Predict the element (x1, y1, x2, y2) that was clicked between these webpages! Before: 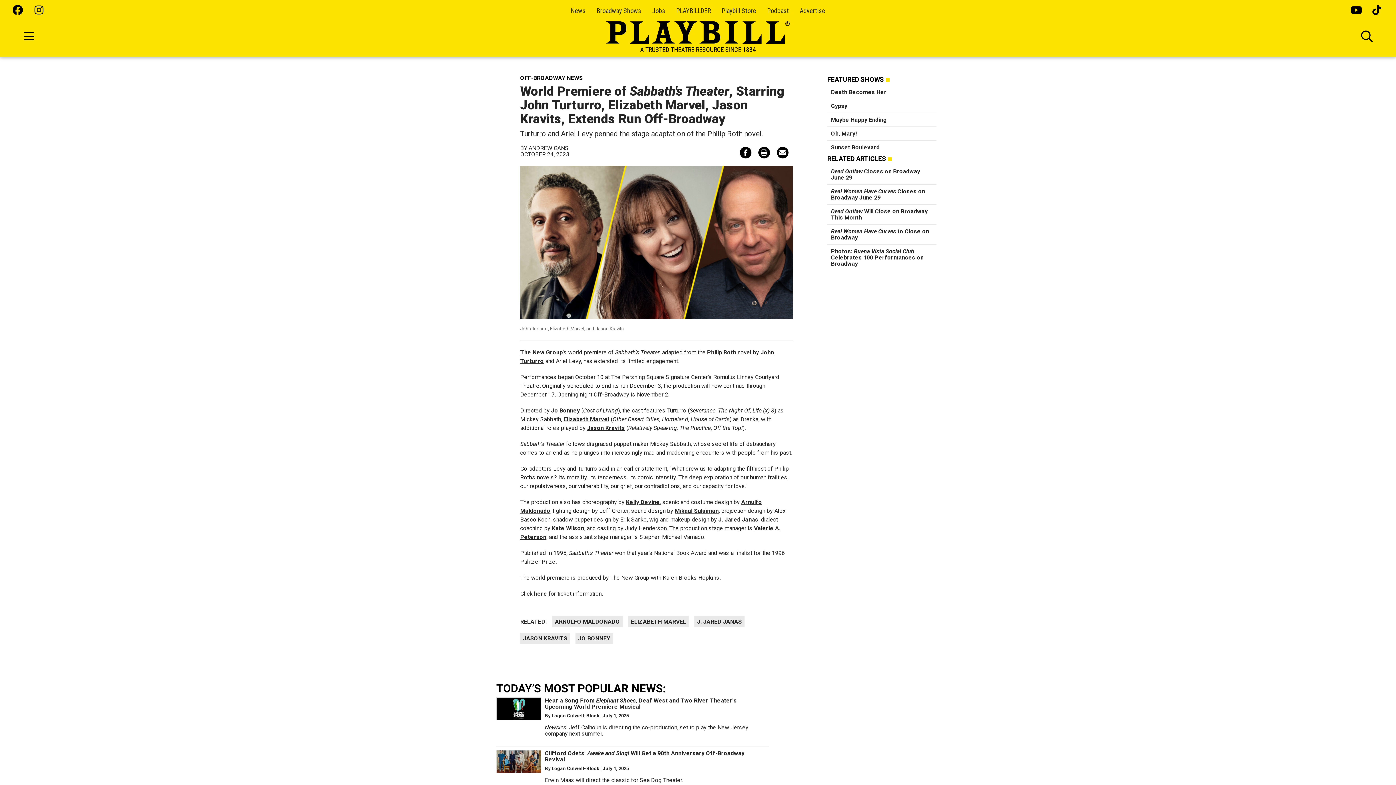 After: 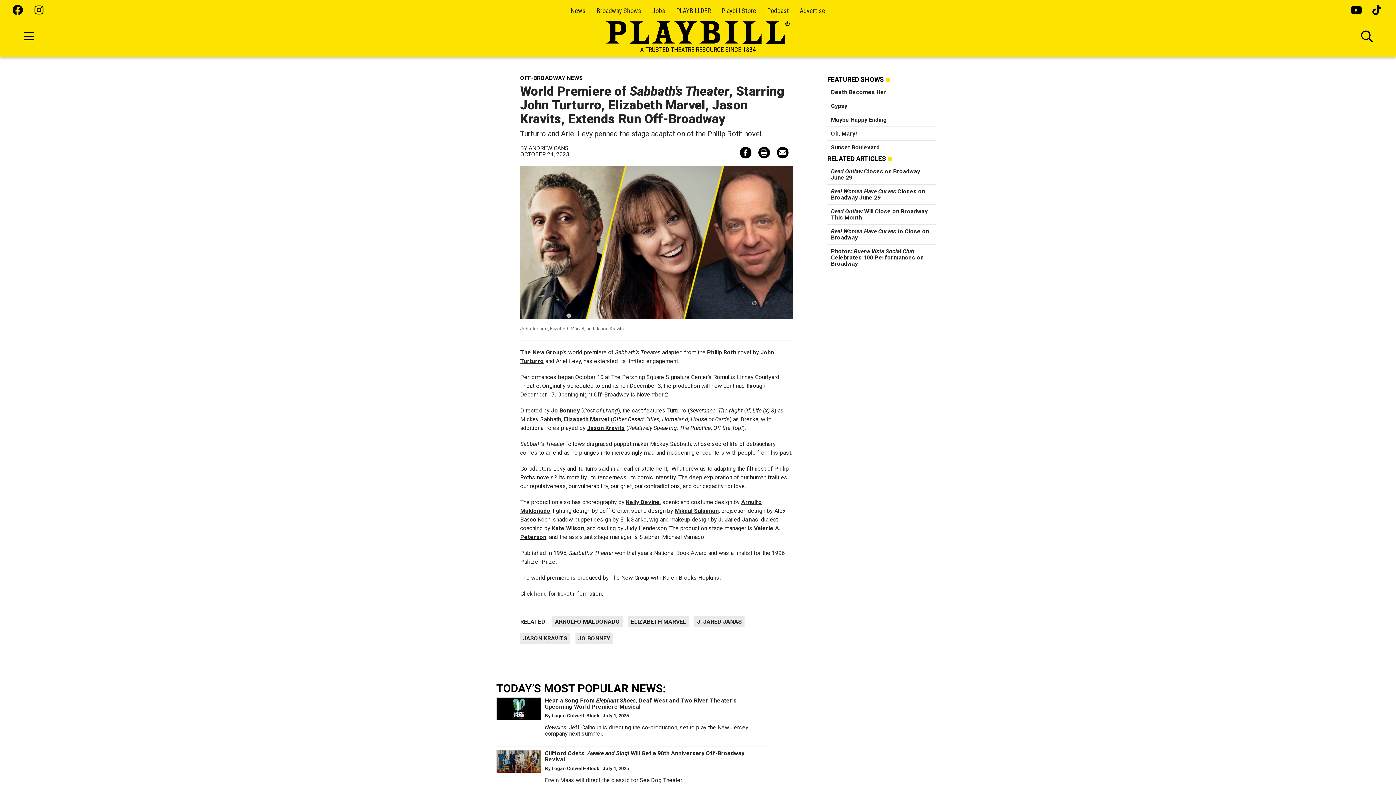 Action: label: here  bbox: (534, 590, 548, 597)